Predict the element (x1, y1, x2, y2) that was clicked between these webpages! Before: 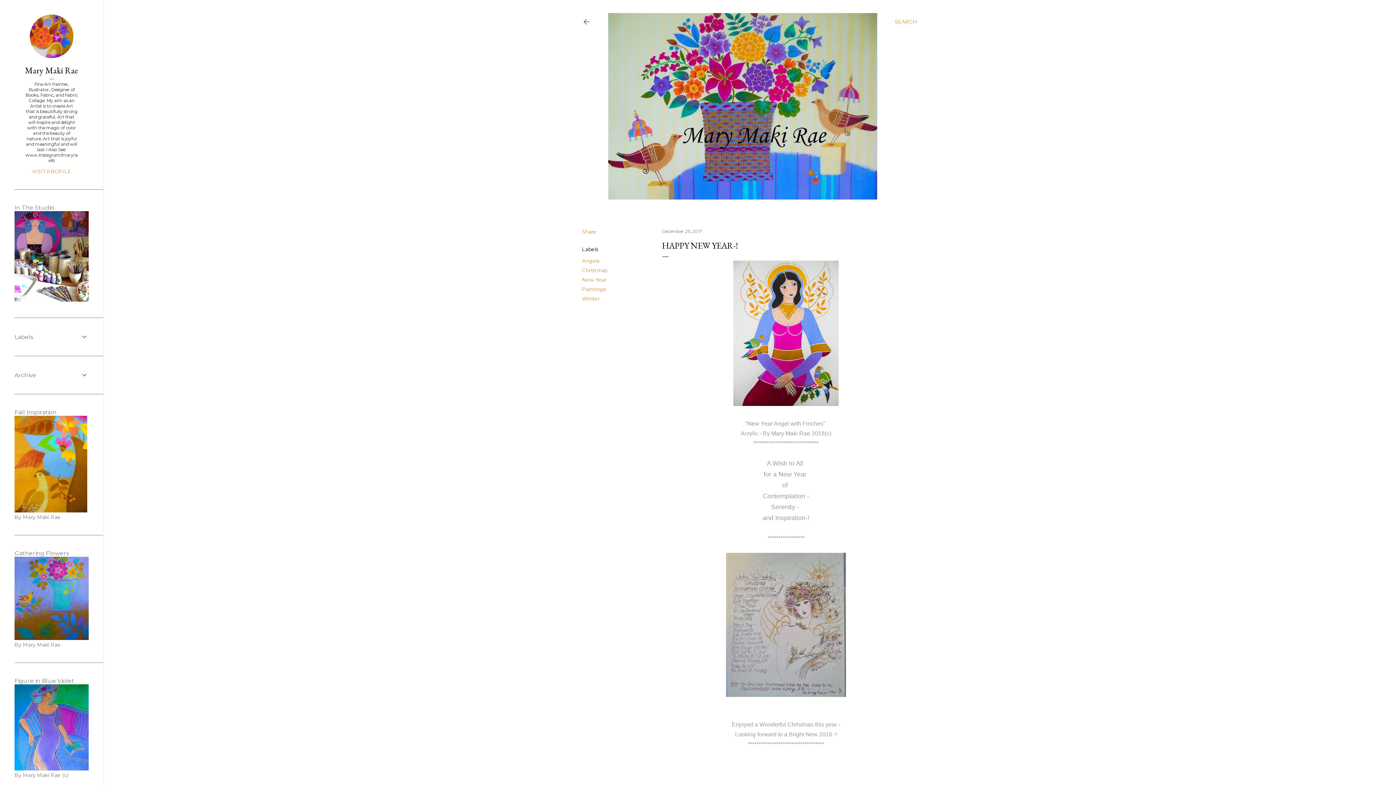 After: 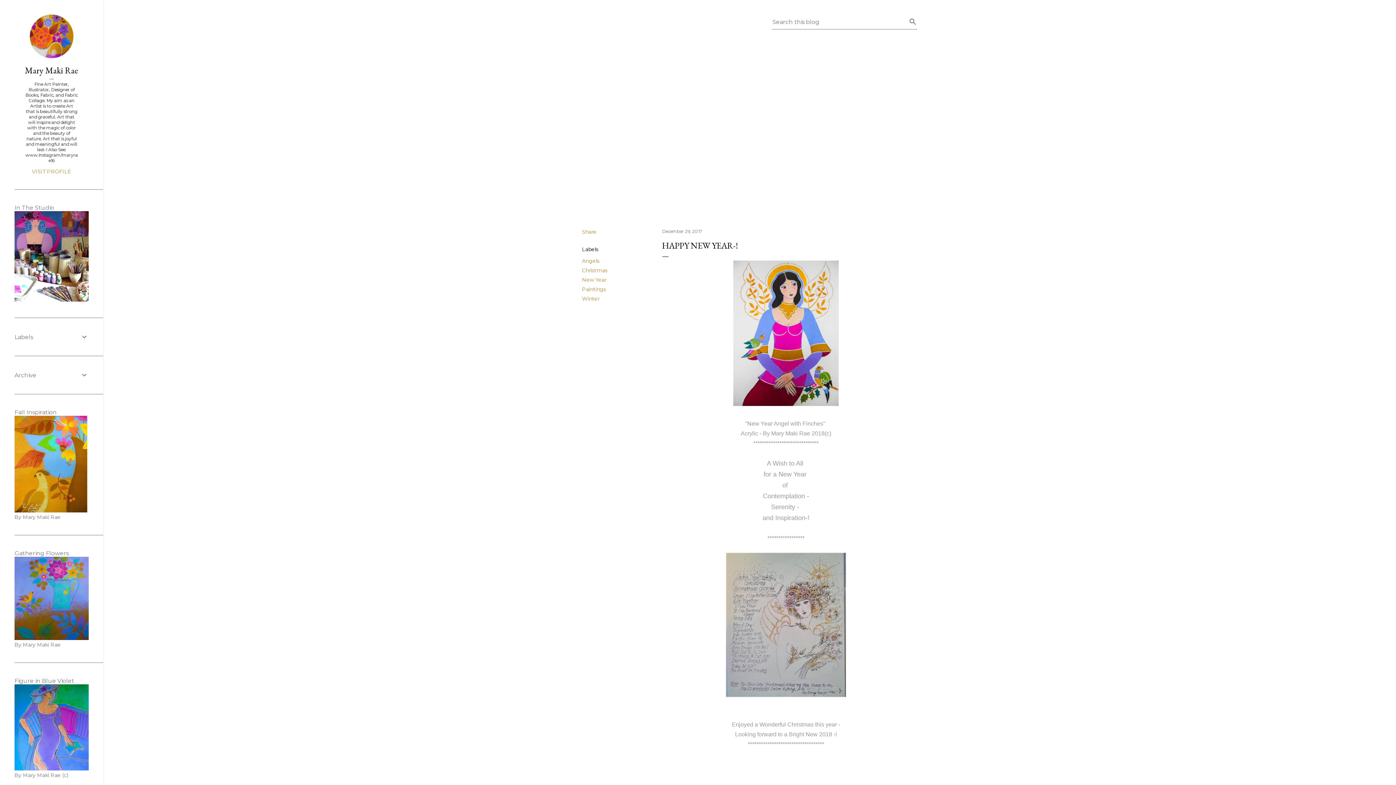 Action: bbox: (894, 13, 917, 30) label: Search